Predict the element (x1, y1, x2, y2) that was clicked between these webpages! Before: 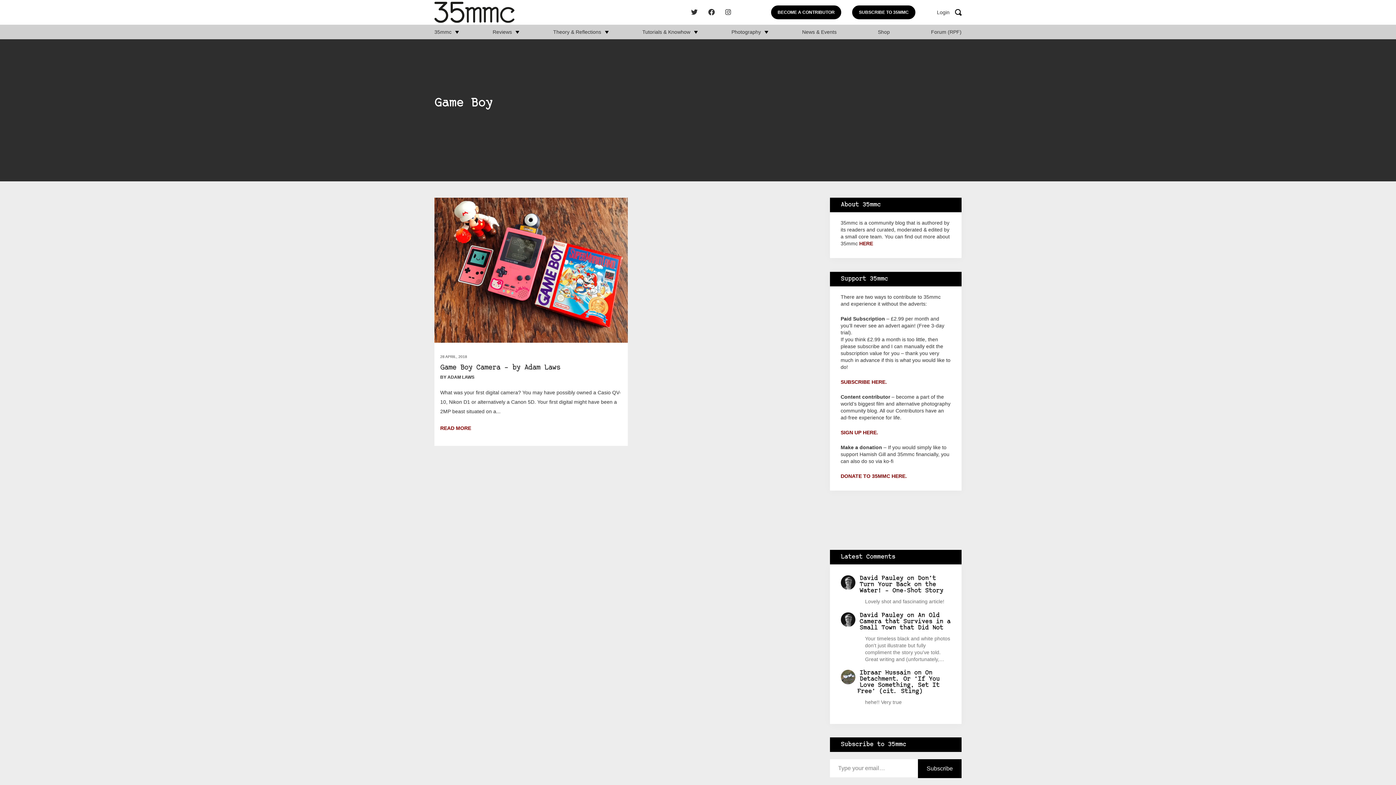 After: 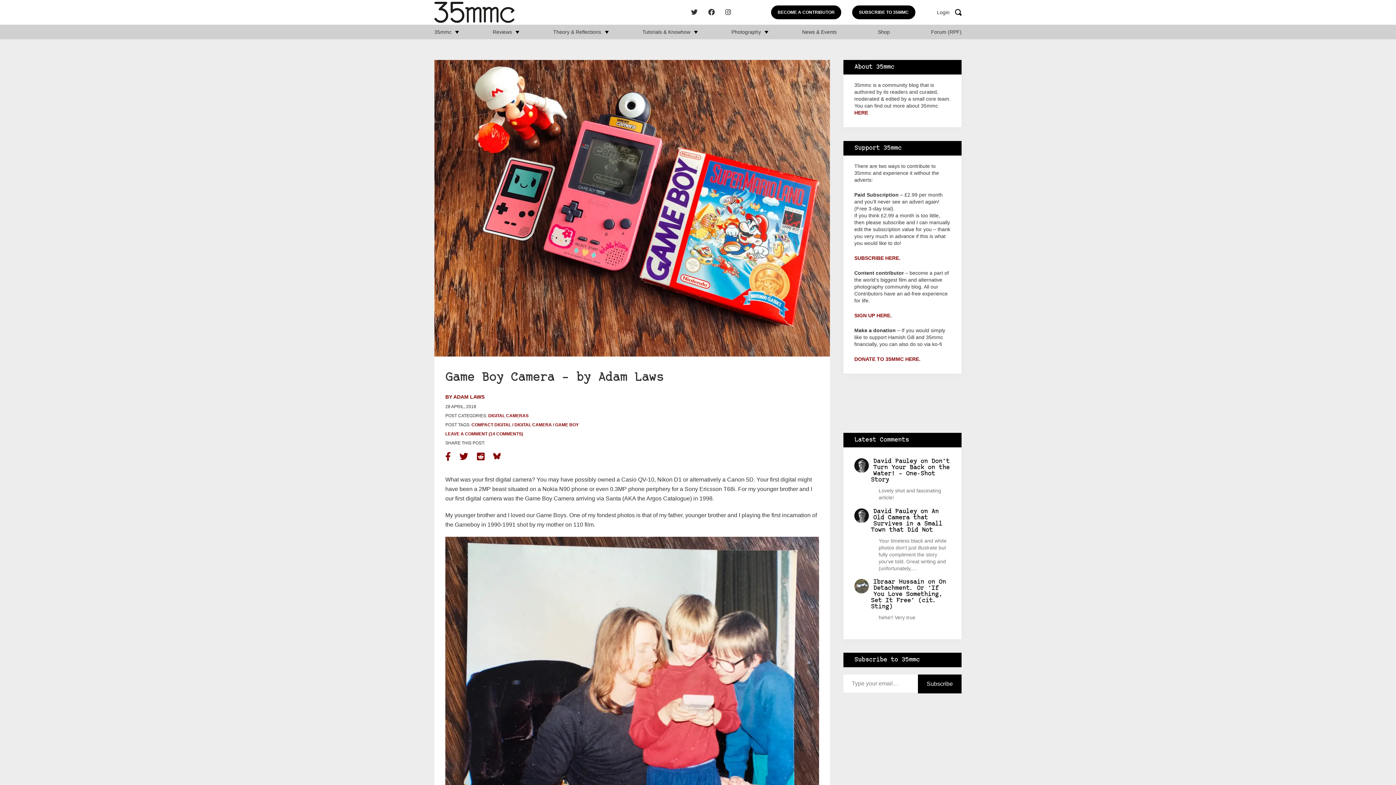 Action: label: READ MORE bbox: (440, 423, 471, 433)